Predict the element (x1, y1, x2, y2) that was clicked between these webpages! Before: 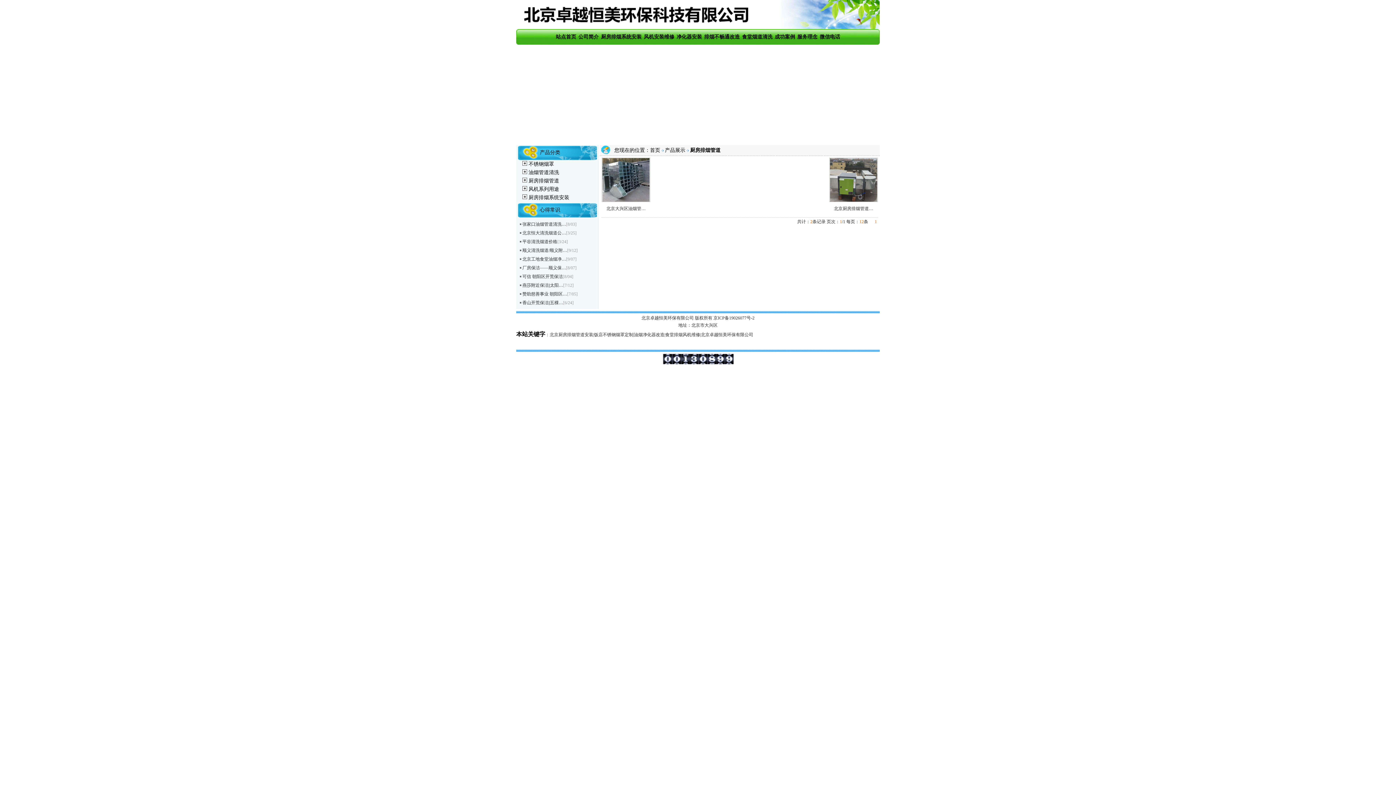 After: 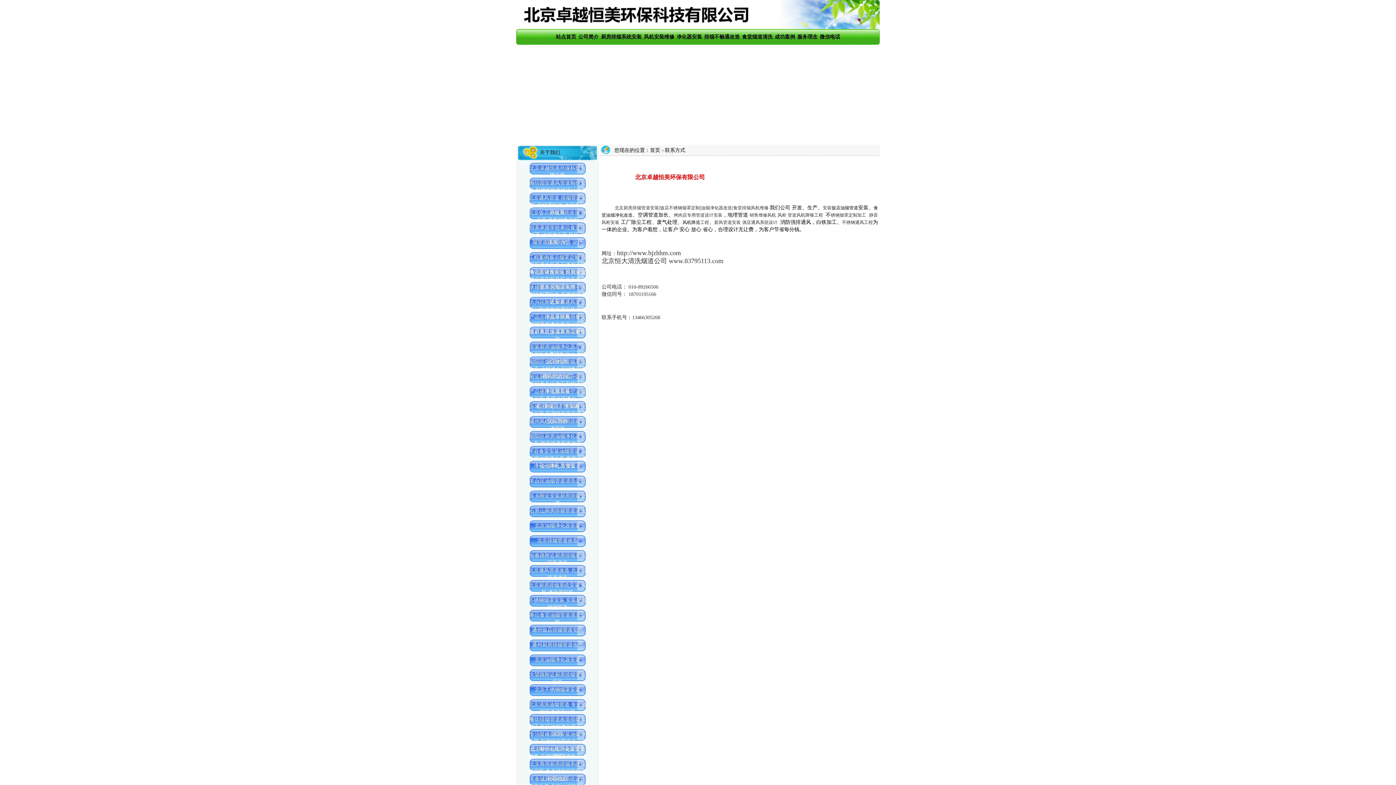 Action: label: 微信电话 bbox: (820, 34, 840, 39)